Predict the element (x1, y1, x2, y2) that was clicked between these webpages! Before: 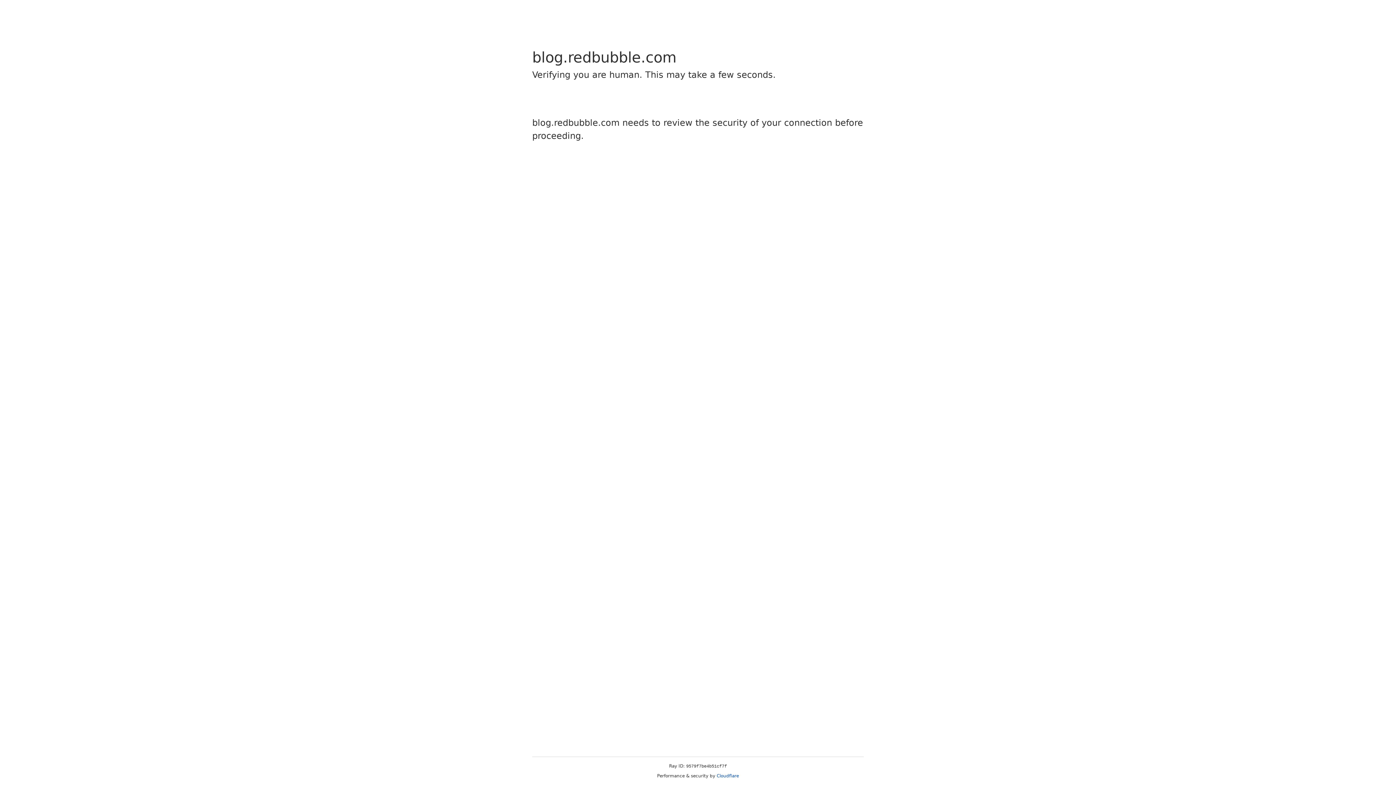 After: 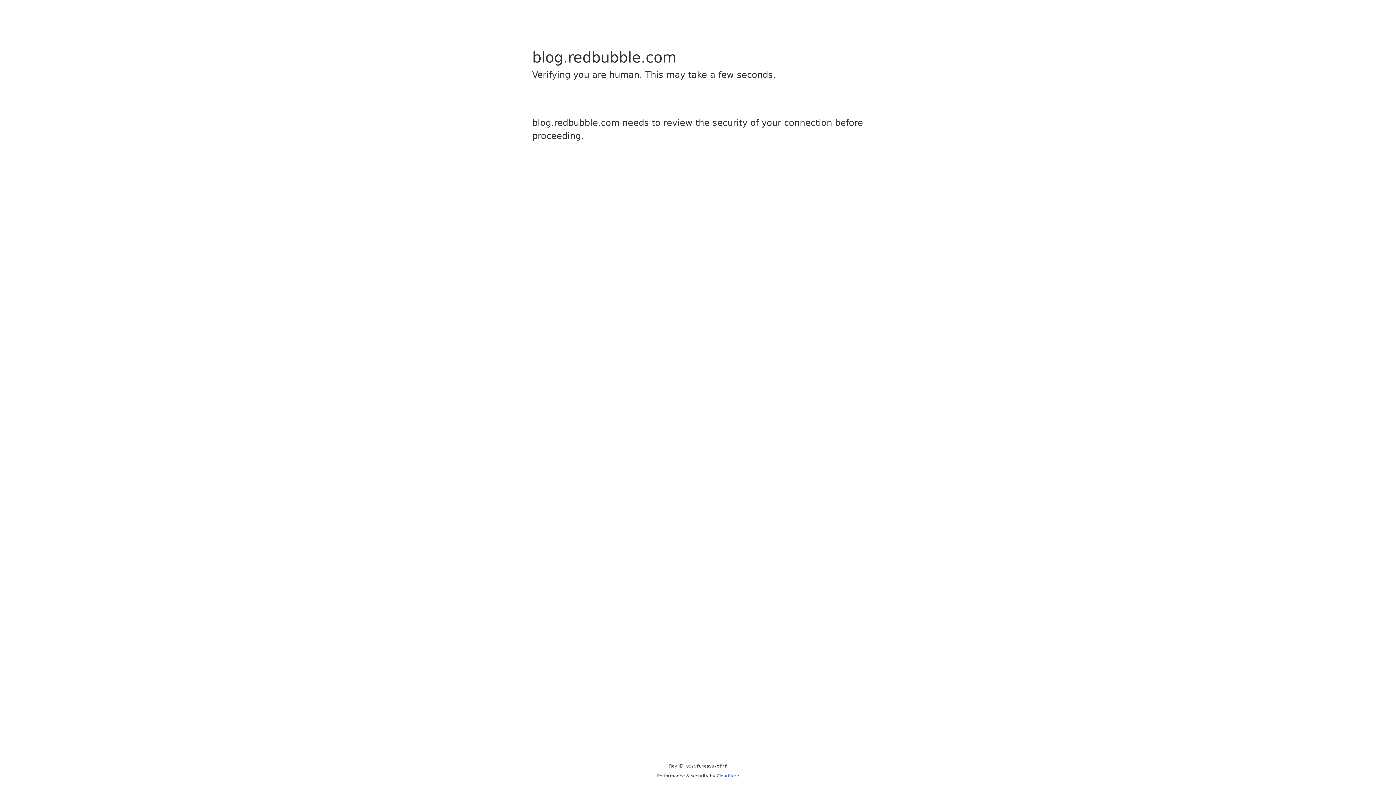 Action: bbox: (716, 773, 739, 778) label: Cloudflare